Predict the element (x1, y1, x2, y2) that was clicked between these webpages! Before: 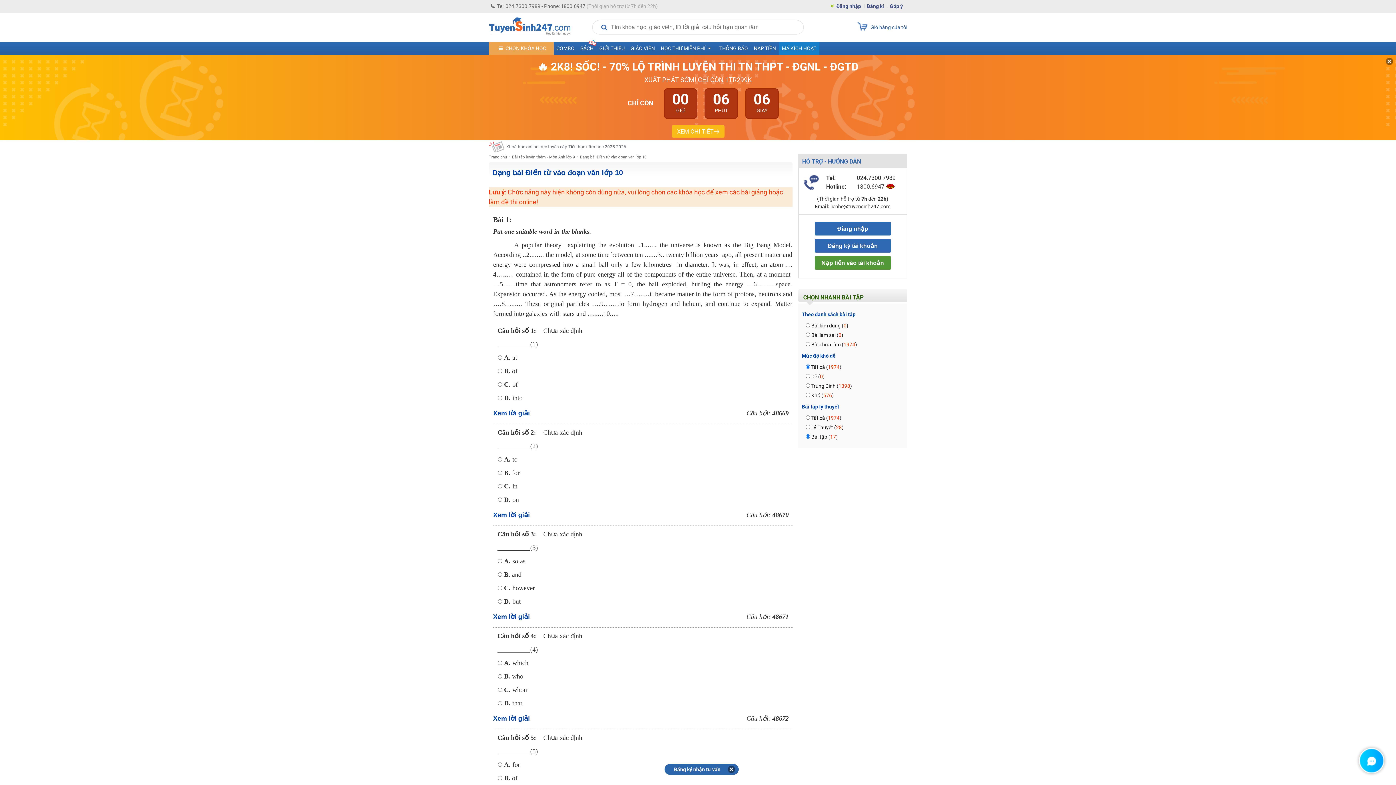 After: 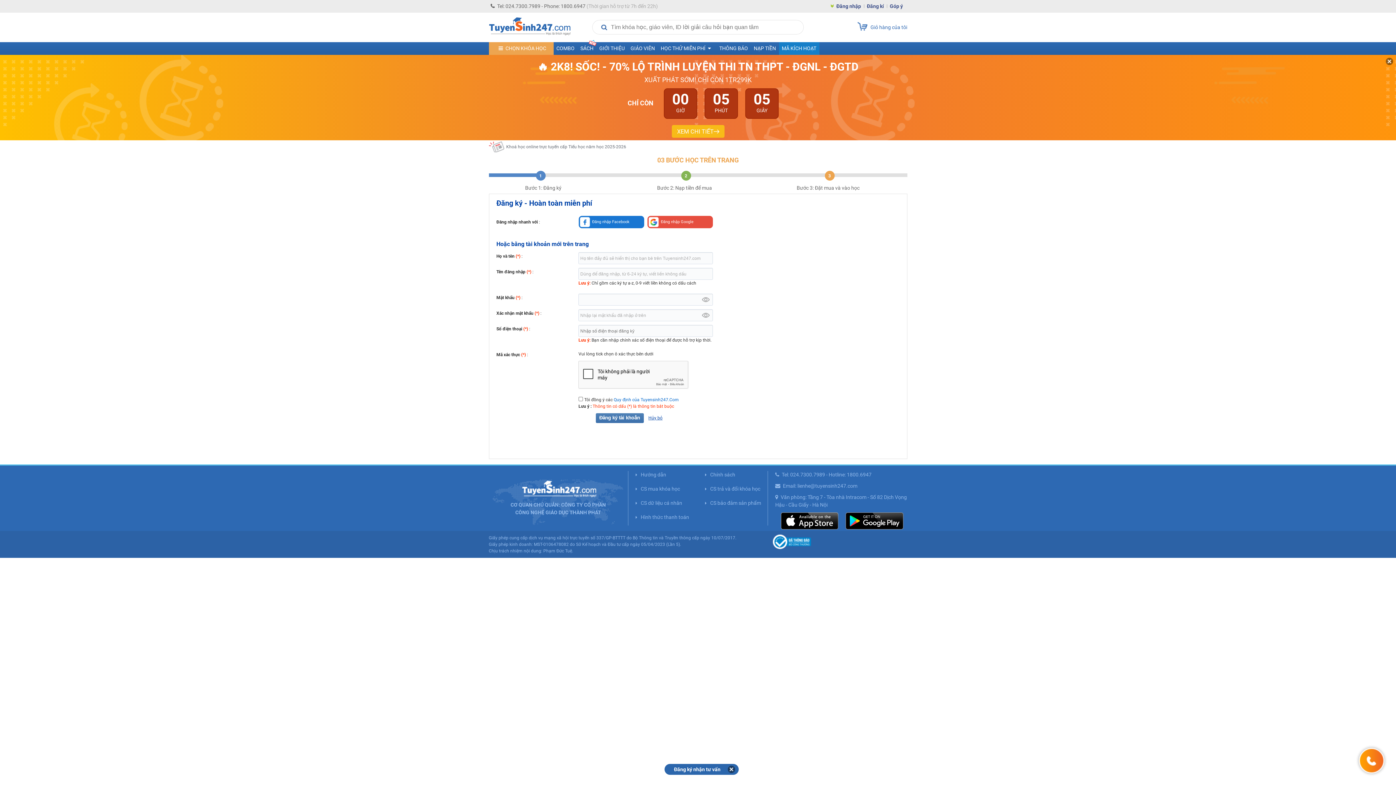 Action: bbox: (864, 4, 887, 8) label: Đăng kí